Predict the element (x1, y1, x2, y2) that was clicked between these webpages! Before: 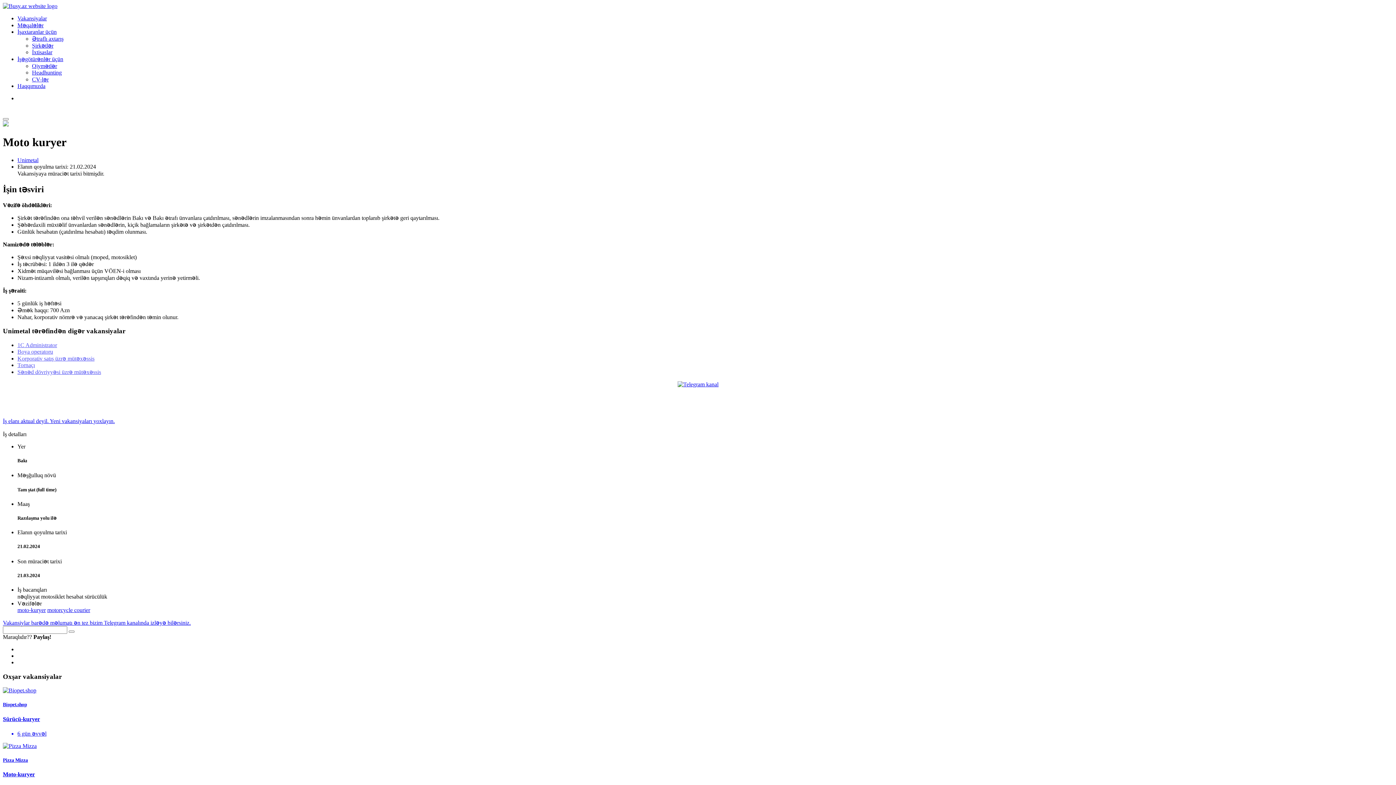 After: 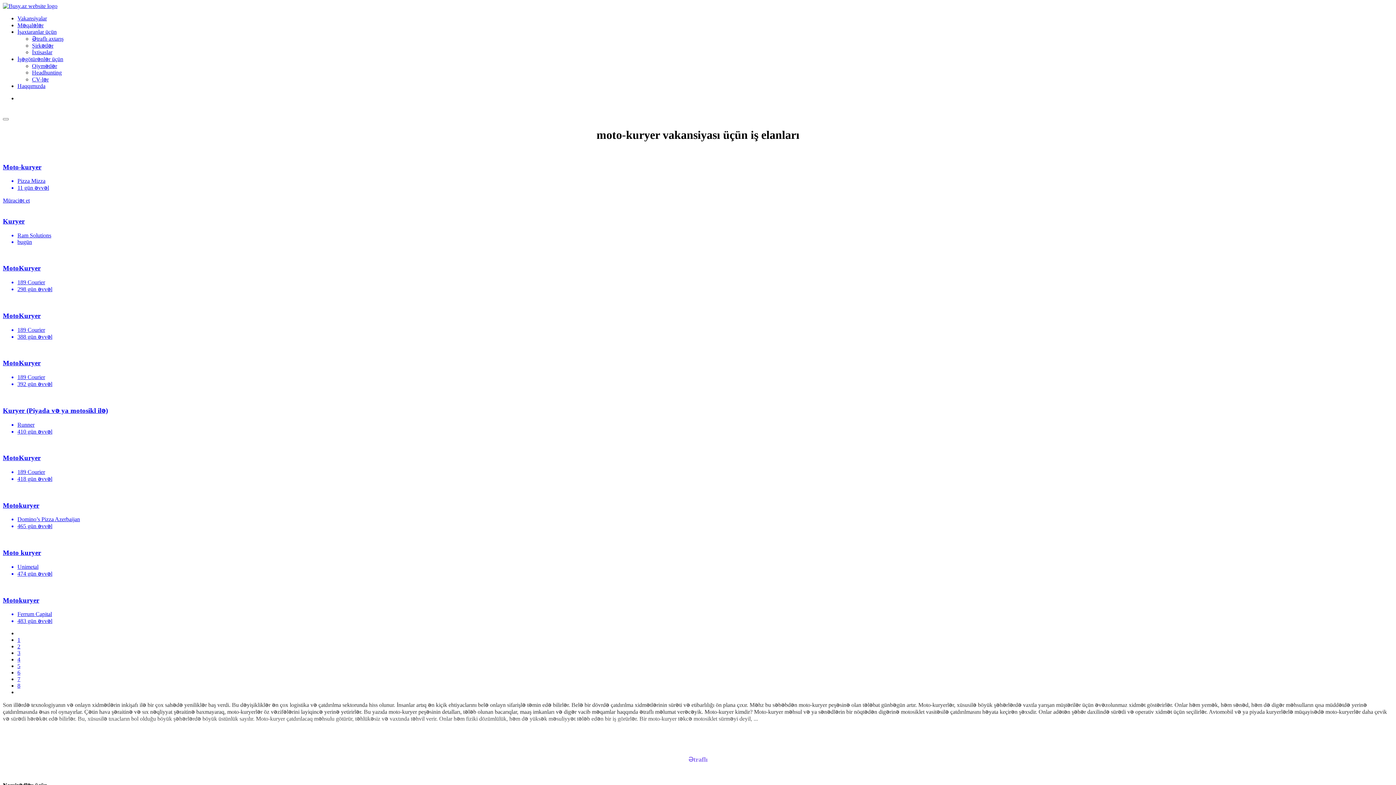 Action: label: moto-kuryer bbox: (17, 607, 45, 613)